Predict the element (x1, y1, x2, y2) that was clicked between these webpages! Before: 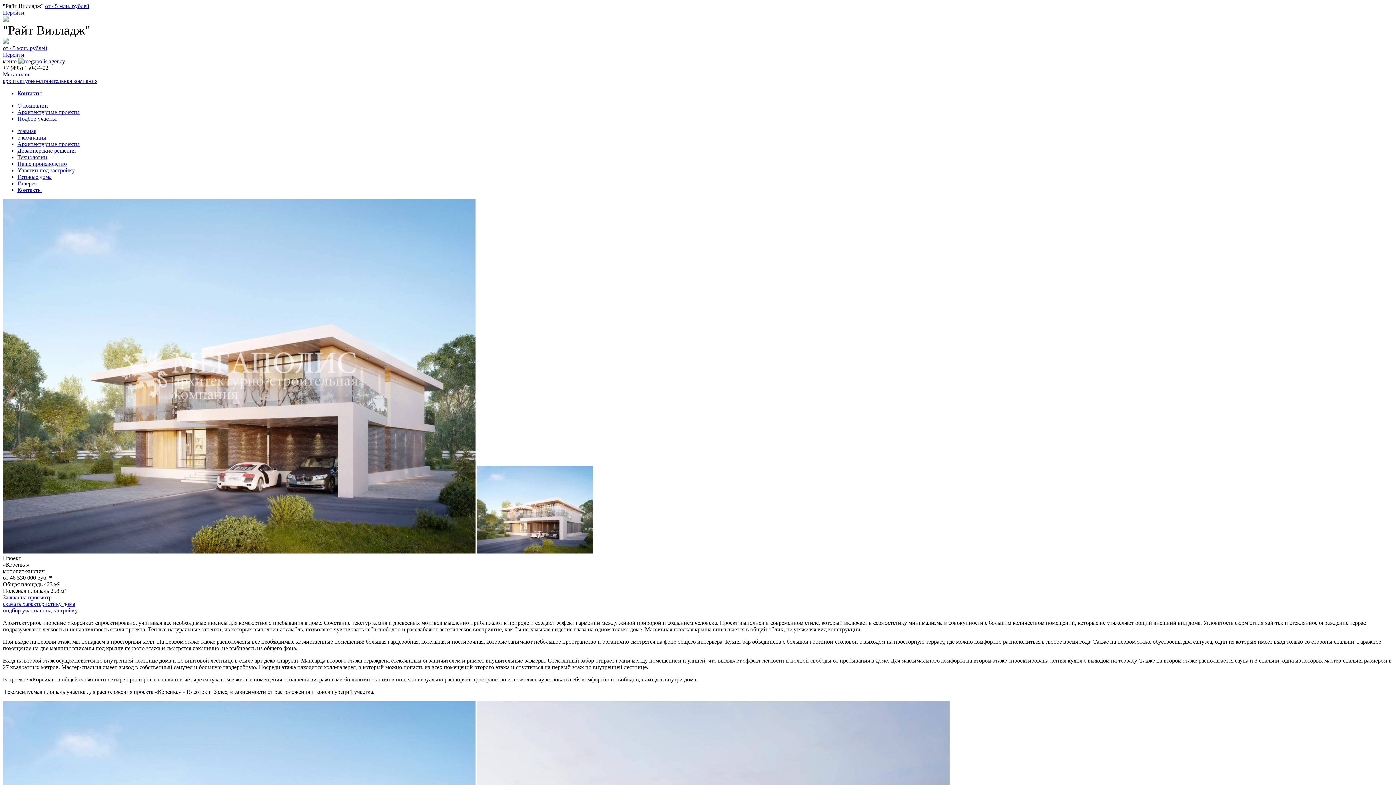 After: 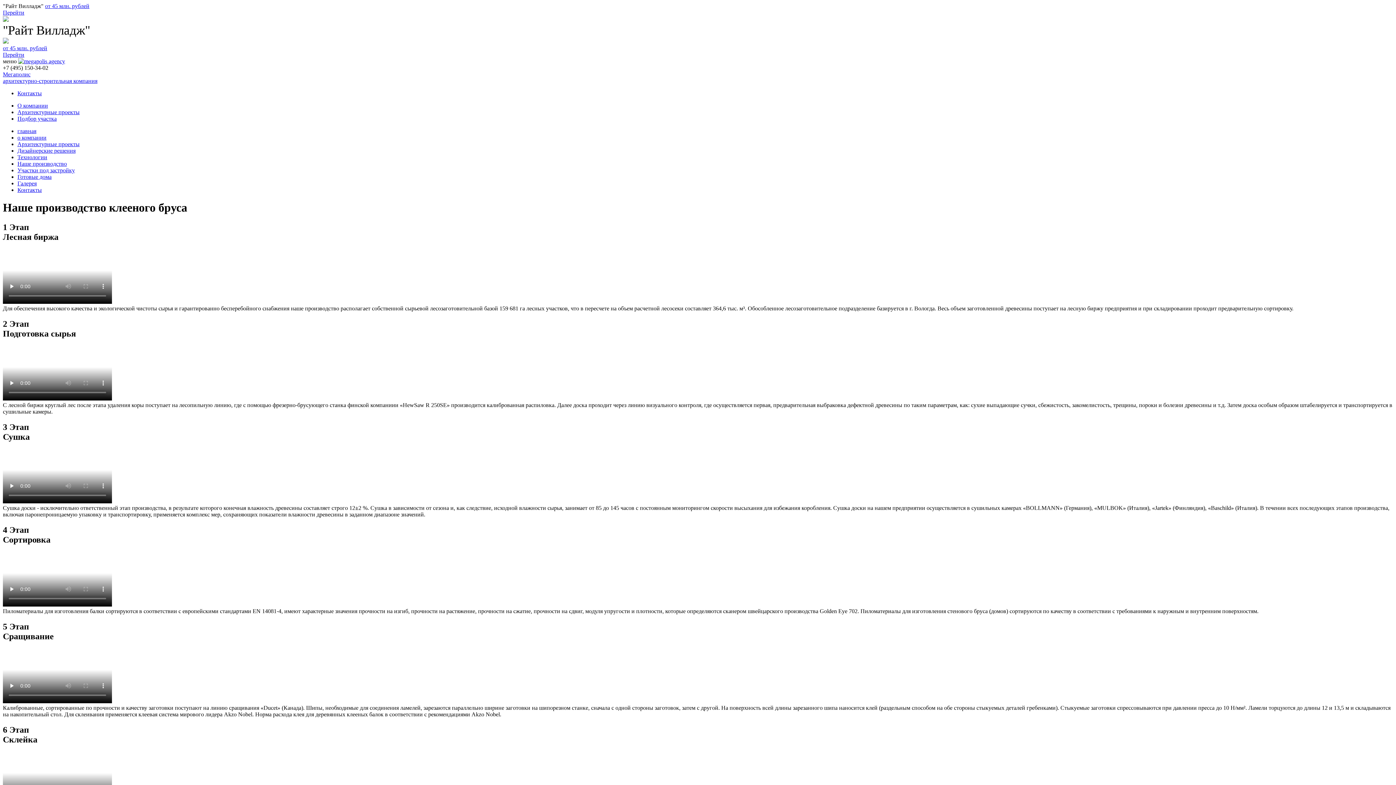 Action: label: Наше производство bbox: (17, 160, 66, 166)